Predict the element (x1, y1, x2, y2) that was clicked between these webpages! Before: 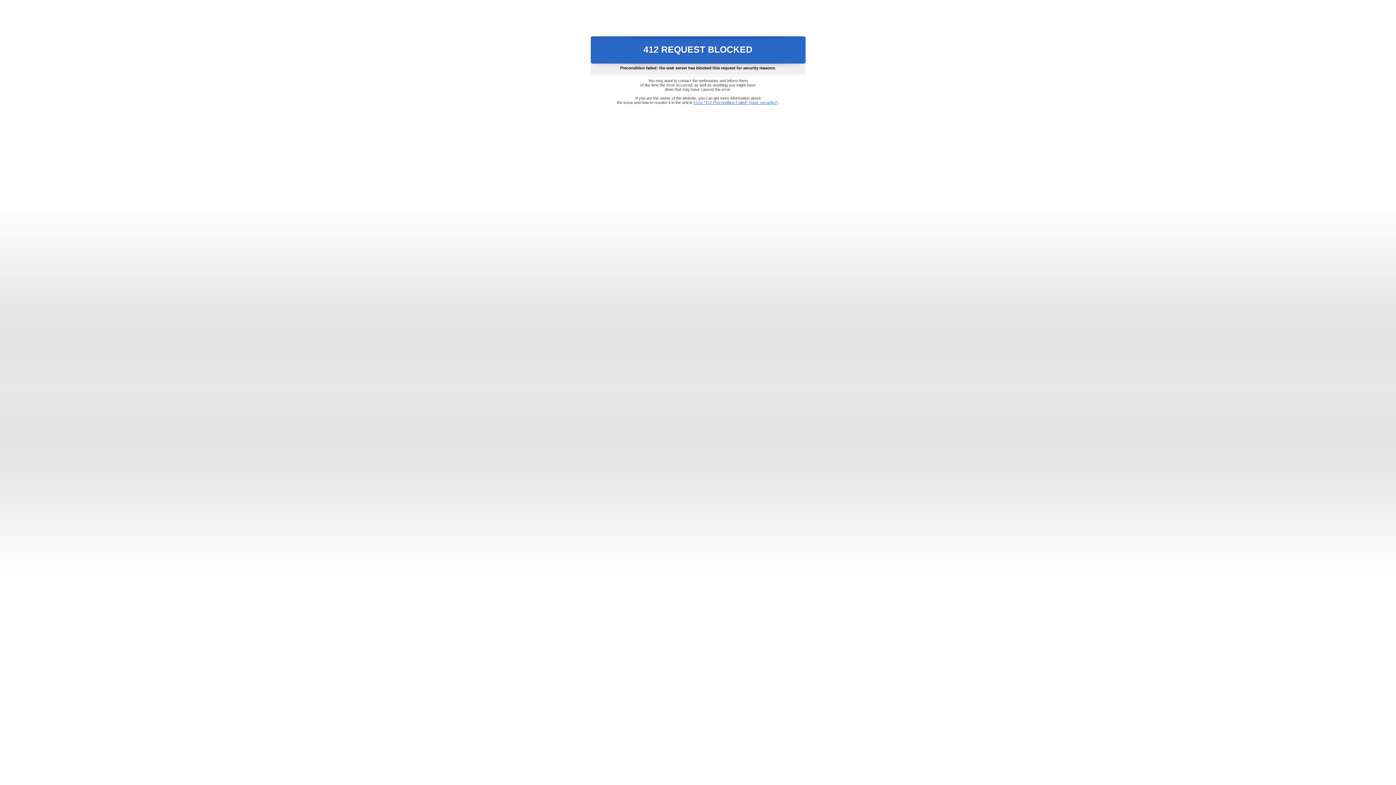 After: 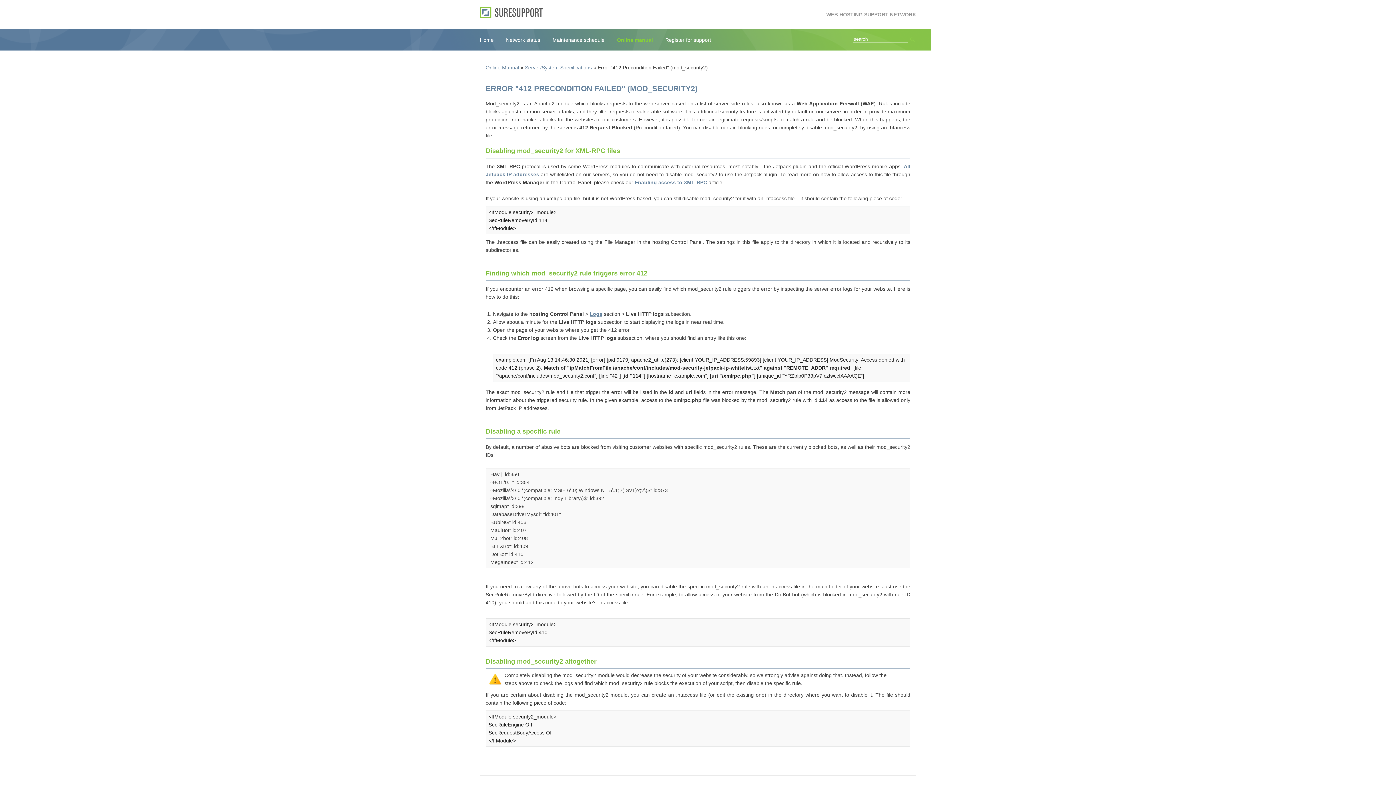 Action: label: Error "412 Precondition Failed" (mod_security2) bbox: (693, 100, 778, 104)